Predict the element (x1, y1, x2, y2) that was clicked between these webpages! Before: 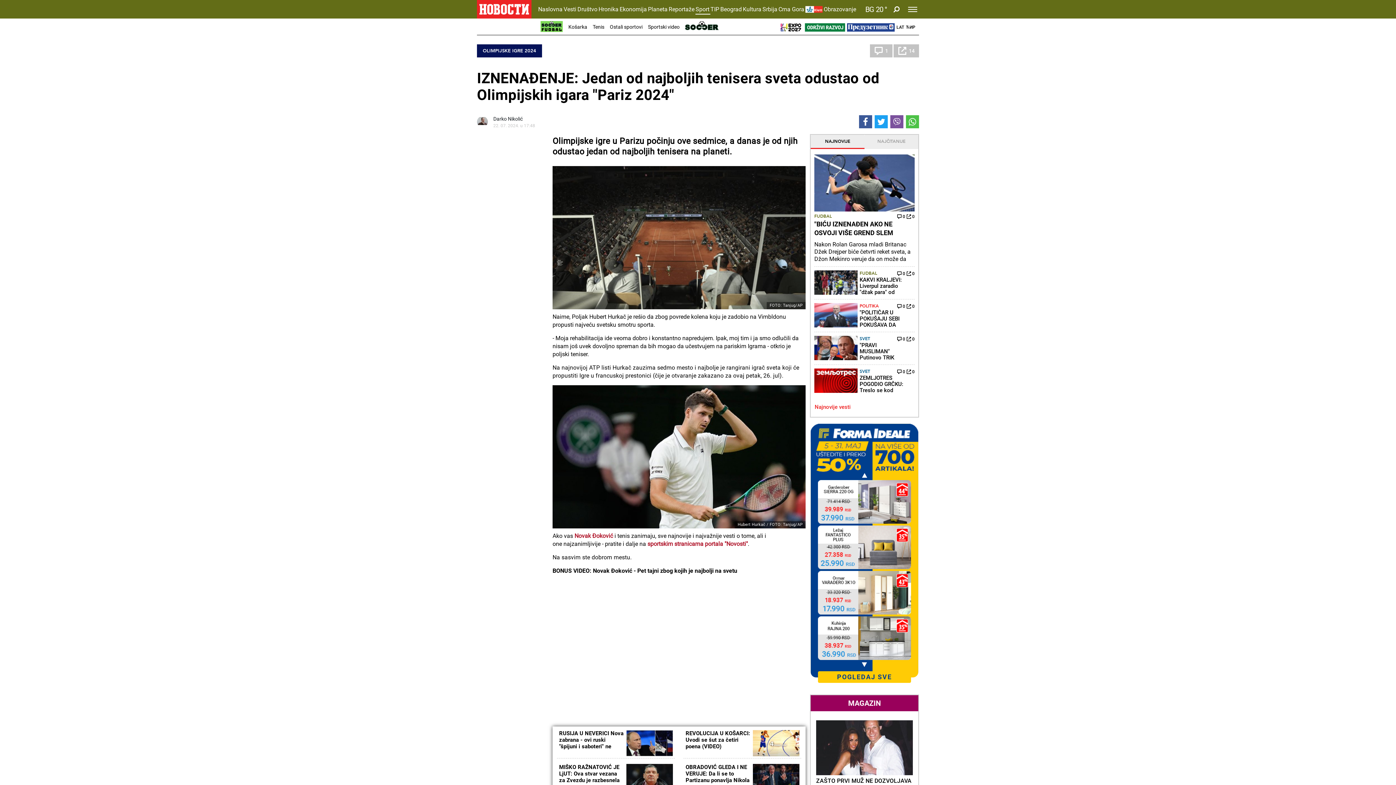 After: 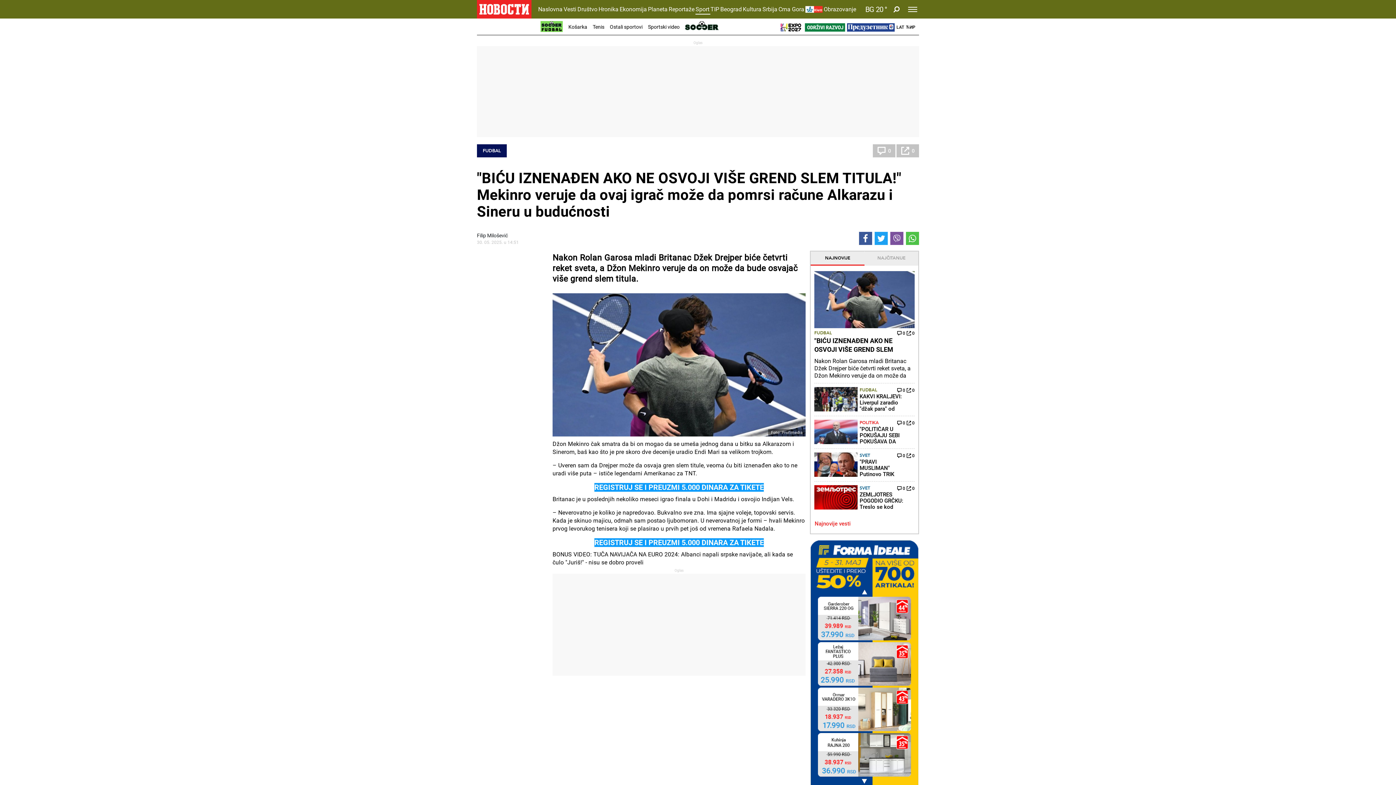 Action: bbox: (906, 213, 914, 219) label: 0